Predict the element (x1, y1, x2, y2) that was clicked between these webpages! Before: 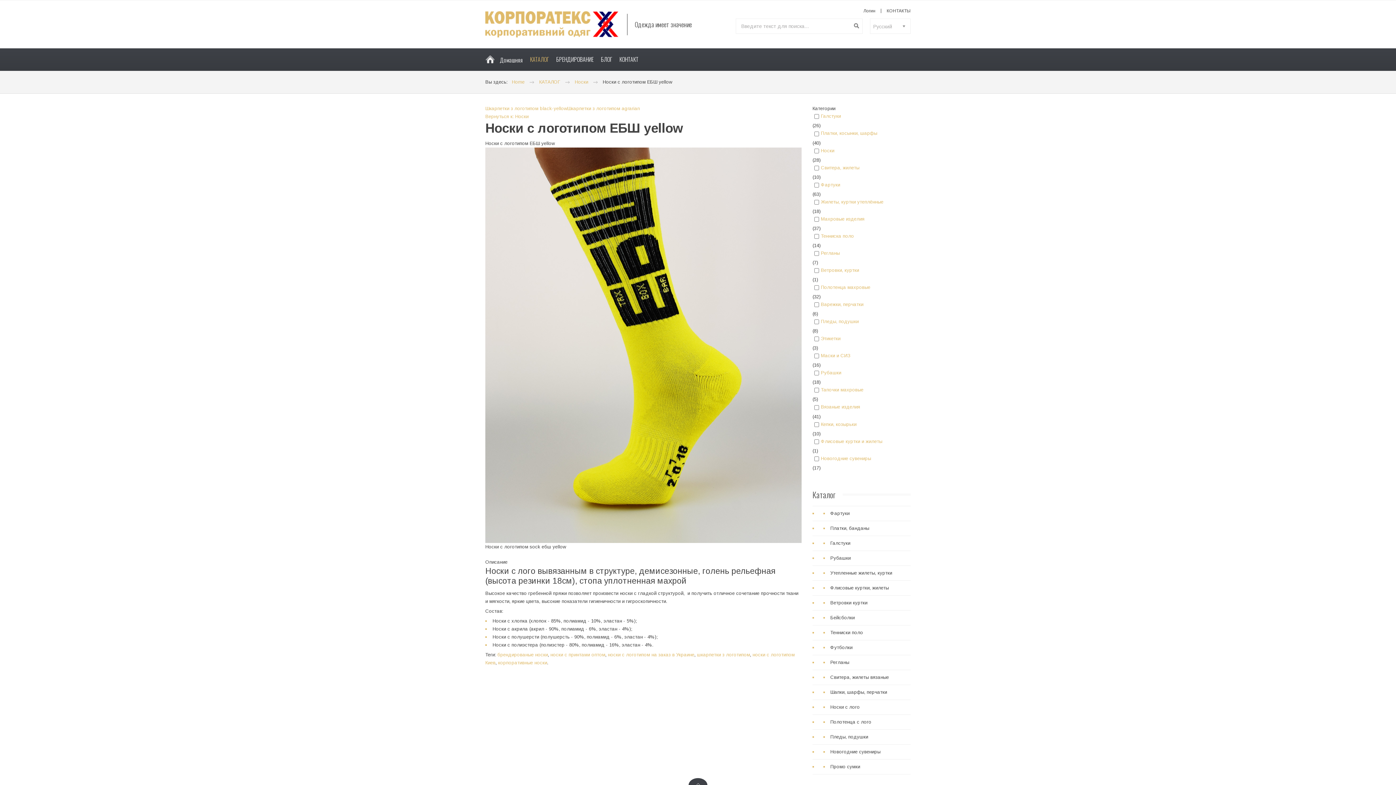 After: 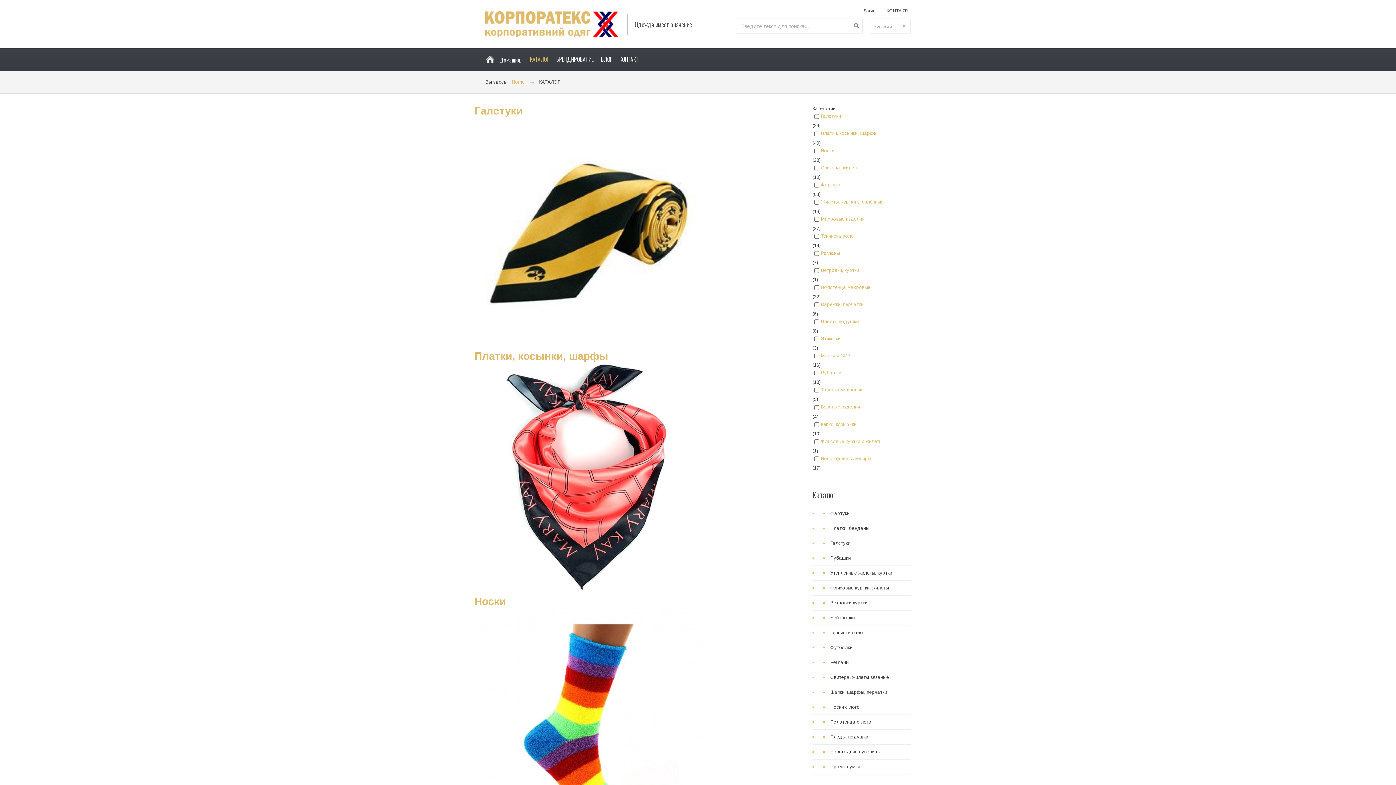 Action: label: КАТАЛОГ bbox: (539, 79, 560, 84)